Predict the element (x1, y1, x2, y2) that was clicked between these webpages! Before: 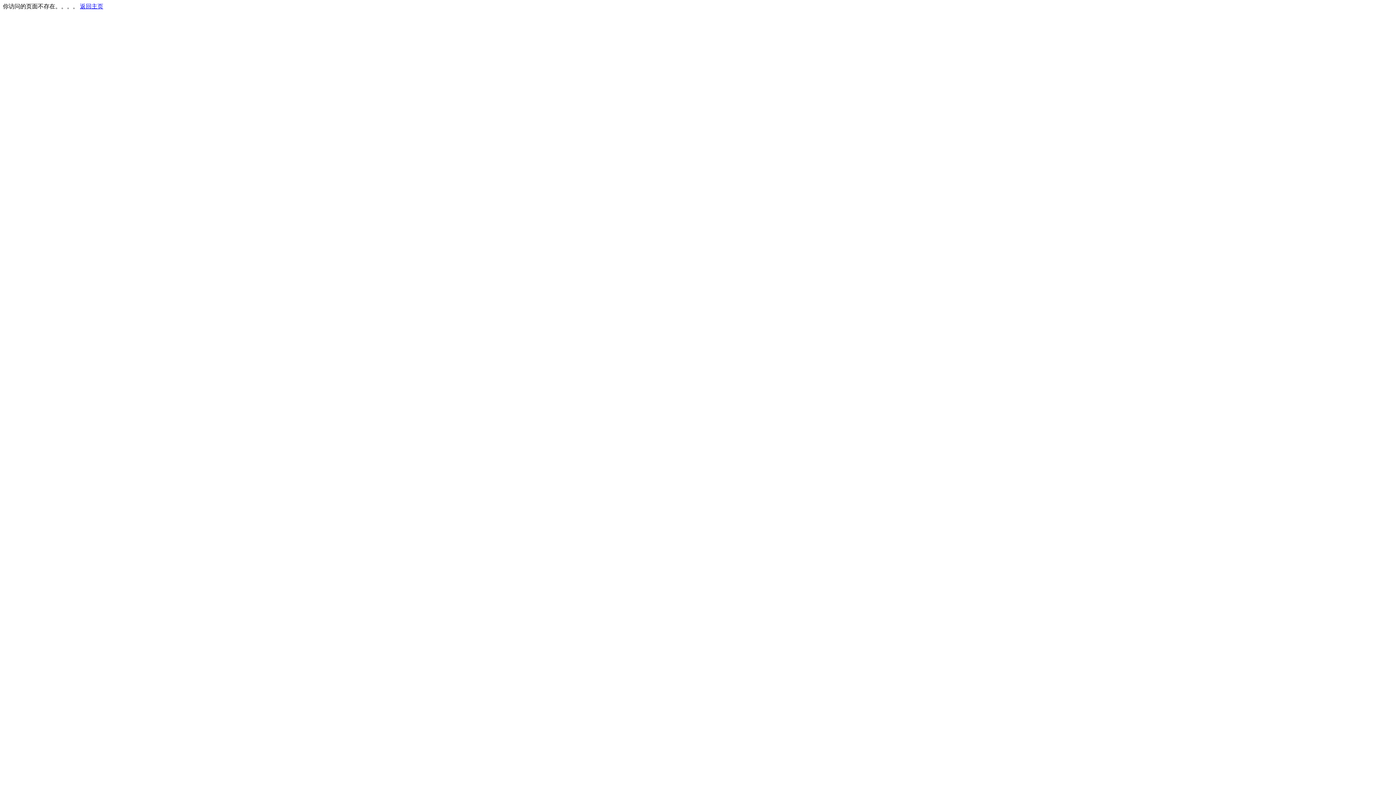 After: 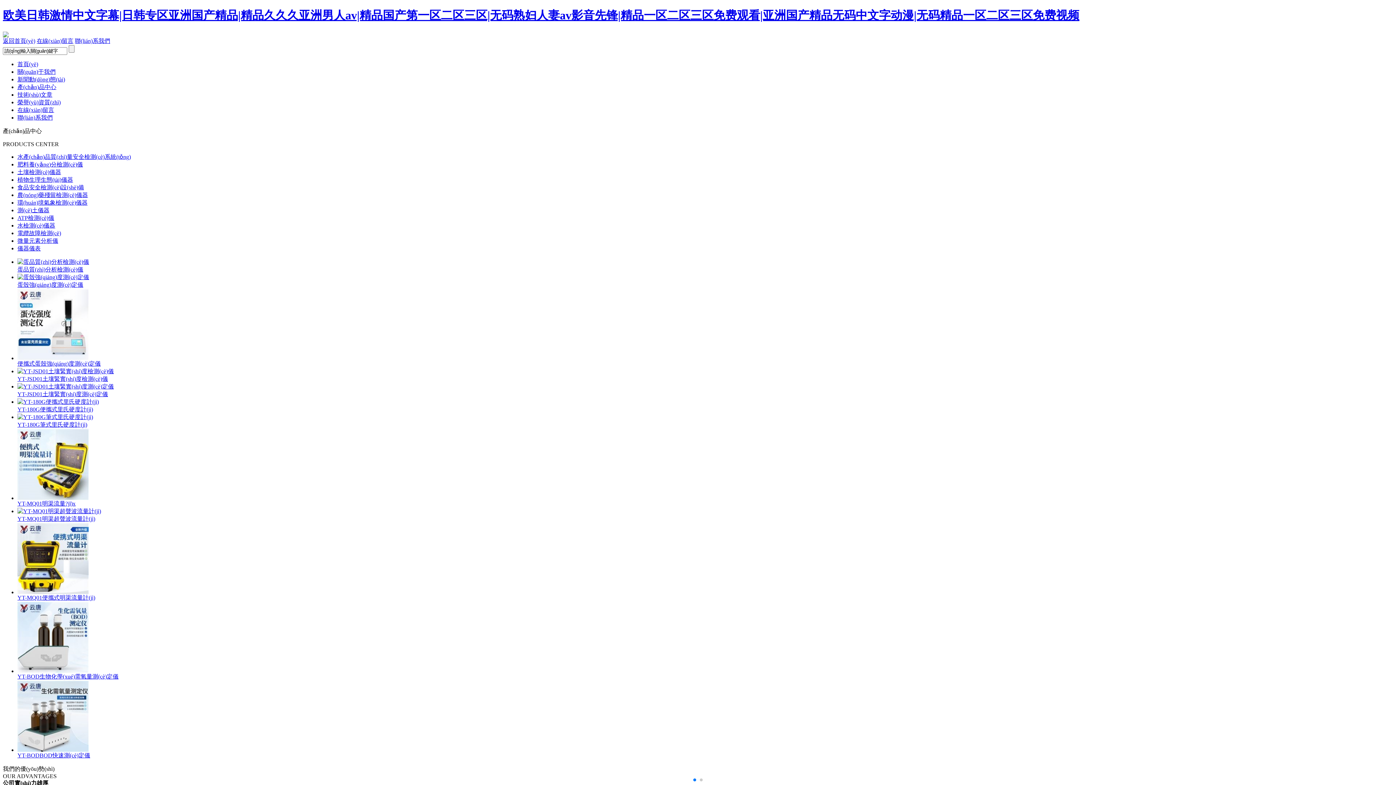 Action: bbox: (80, 3, 103, 9) label: 返回主页